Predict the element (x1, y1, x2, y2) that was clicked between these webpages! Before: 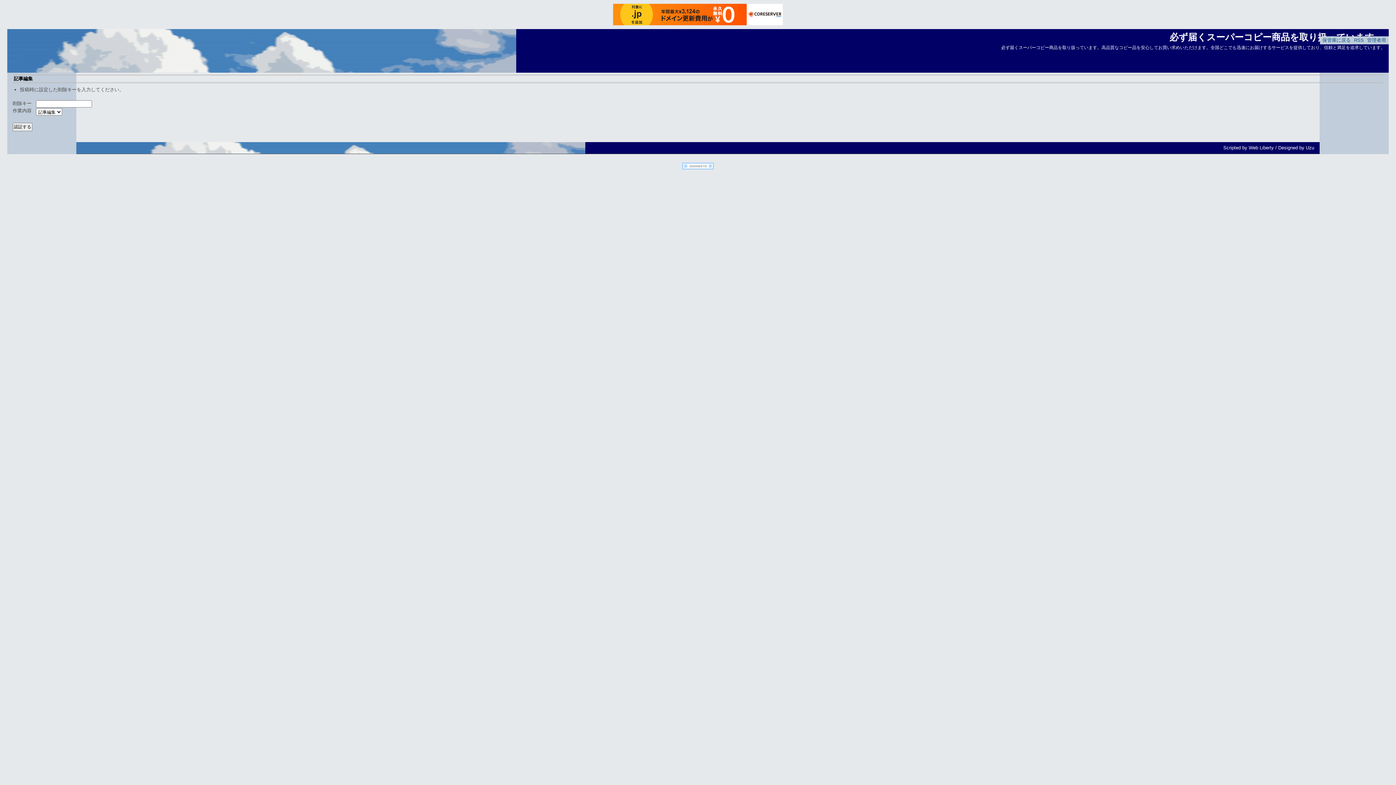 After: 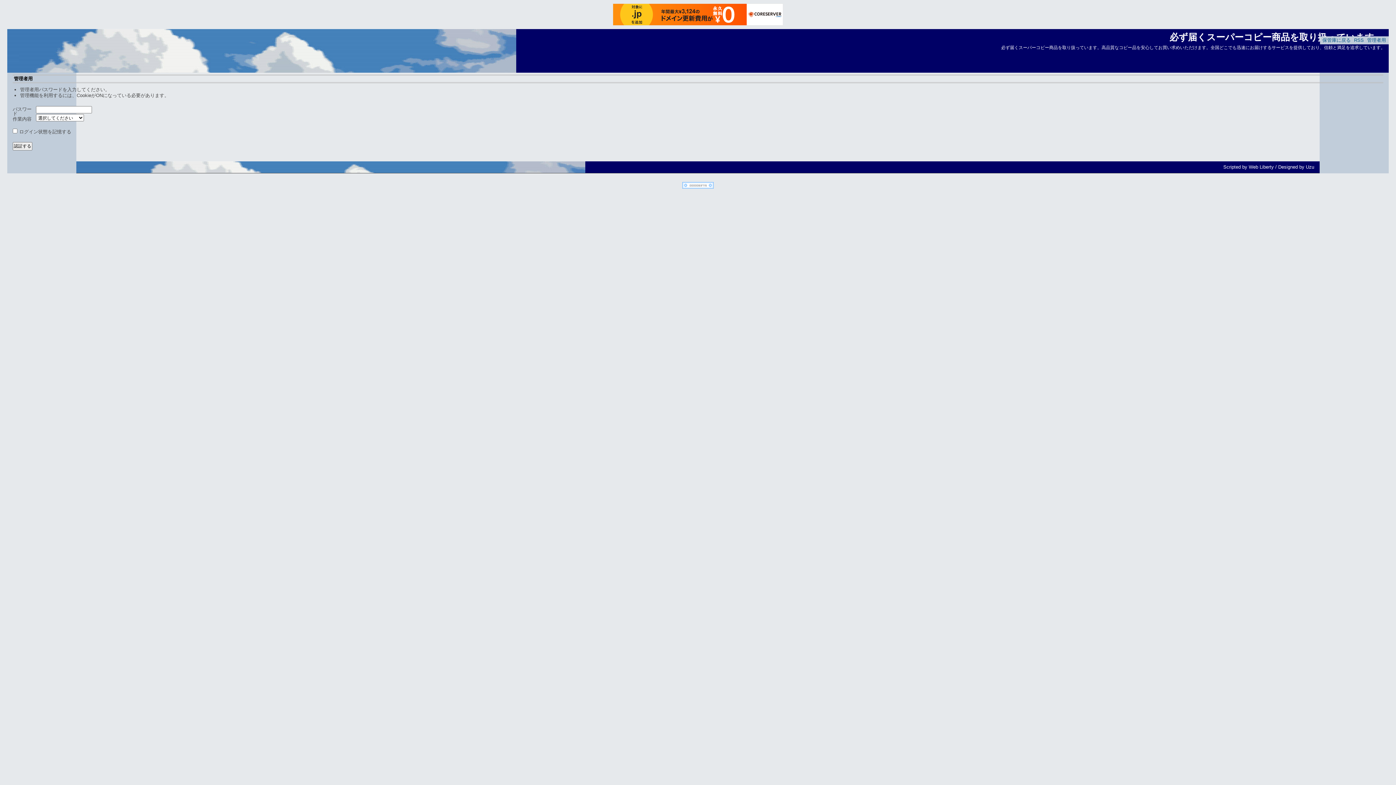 Action: label: 管理者用 bbox: (1367, 37, 1386, 42)